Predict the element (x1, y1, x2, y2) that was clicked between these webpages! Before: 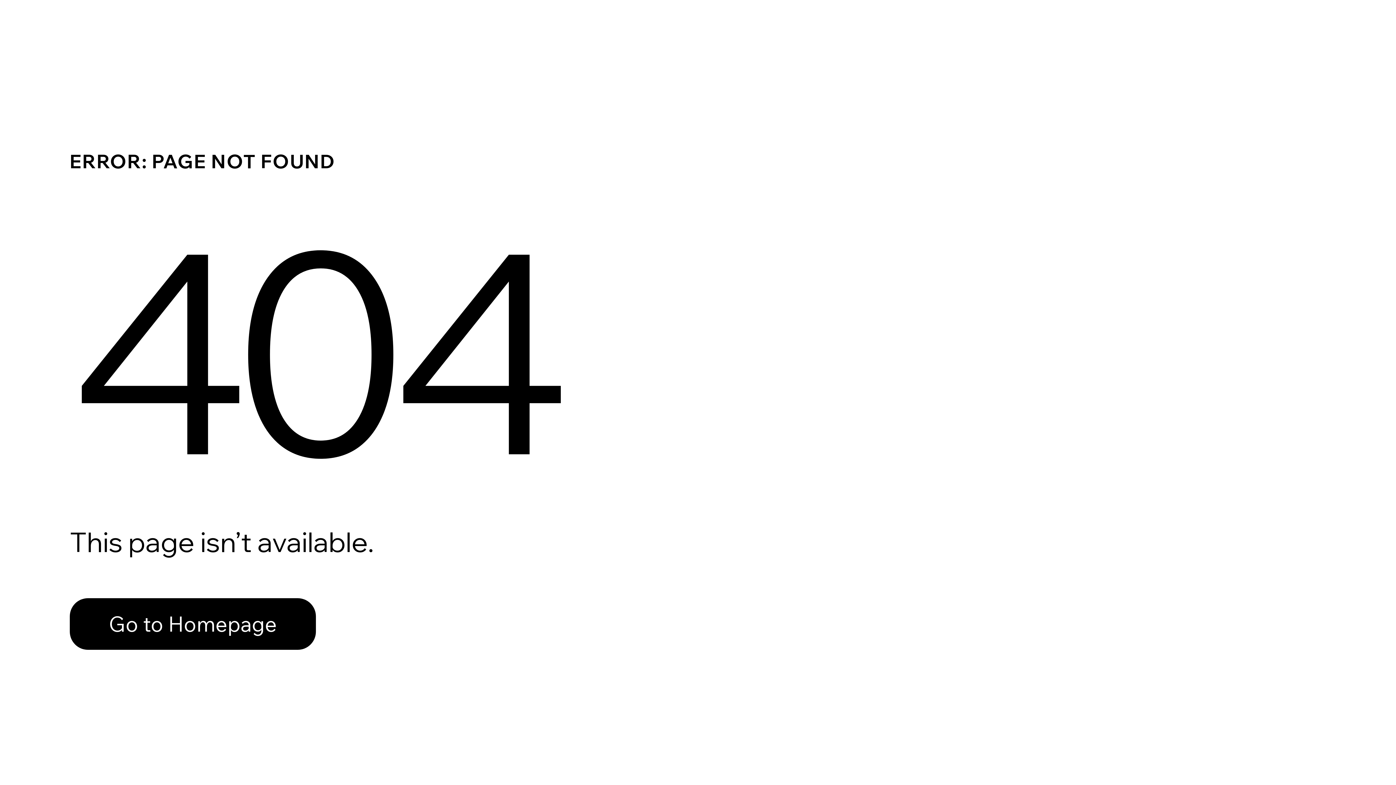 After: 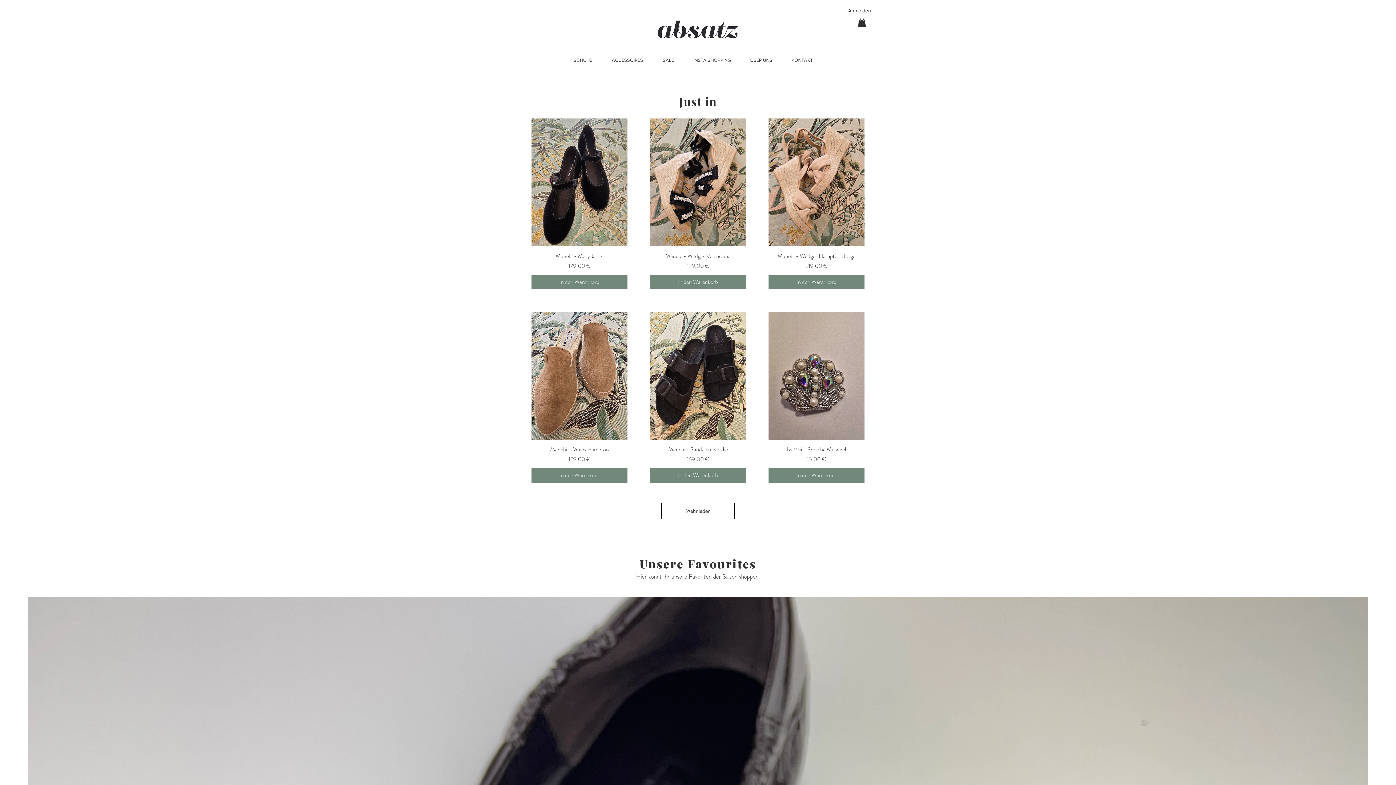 Action: bbox: (69, 598, 316, 650) label: Go to Homepage